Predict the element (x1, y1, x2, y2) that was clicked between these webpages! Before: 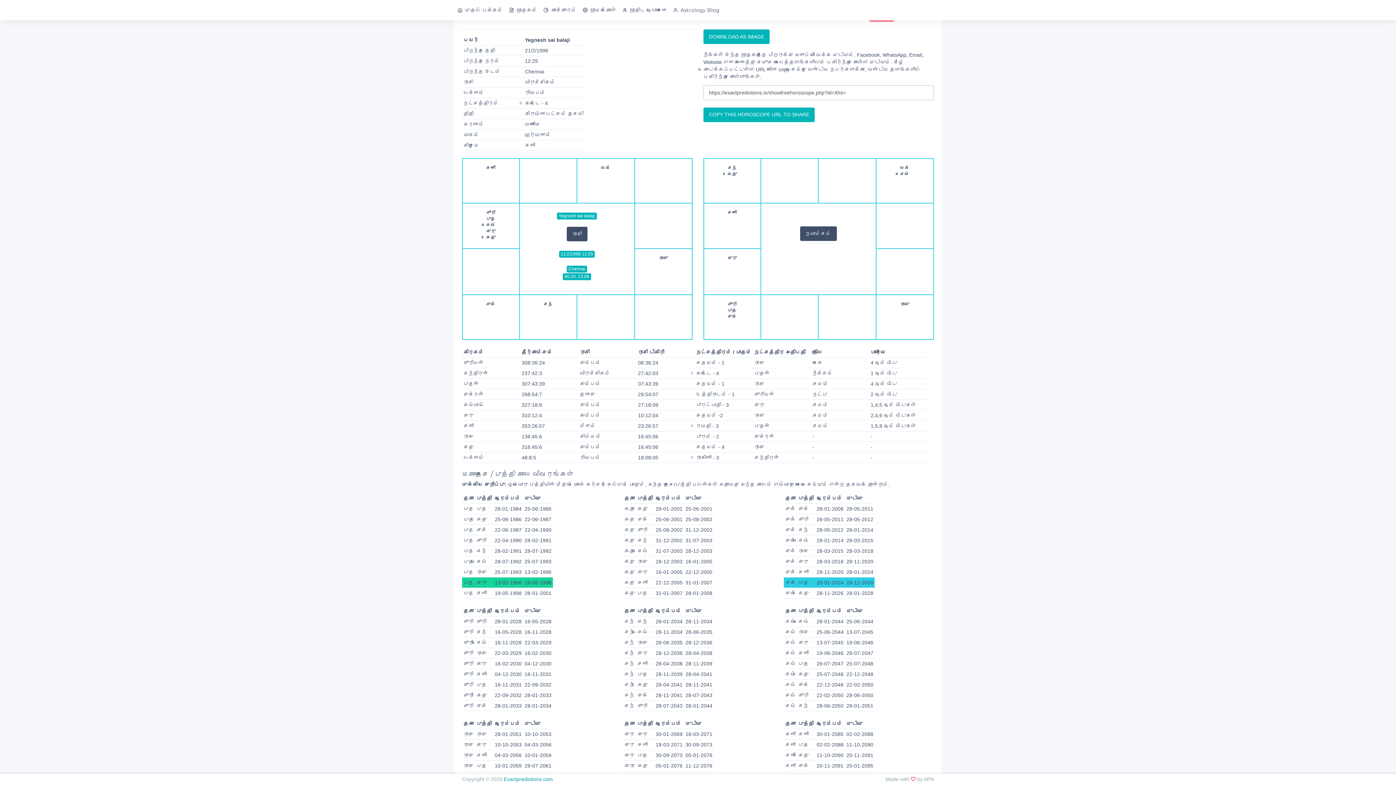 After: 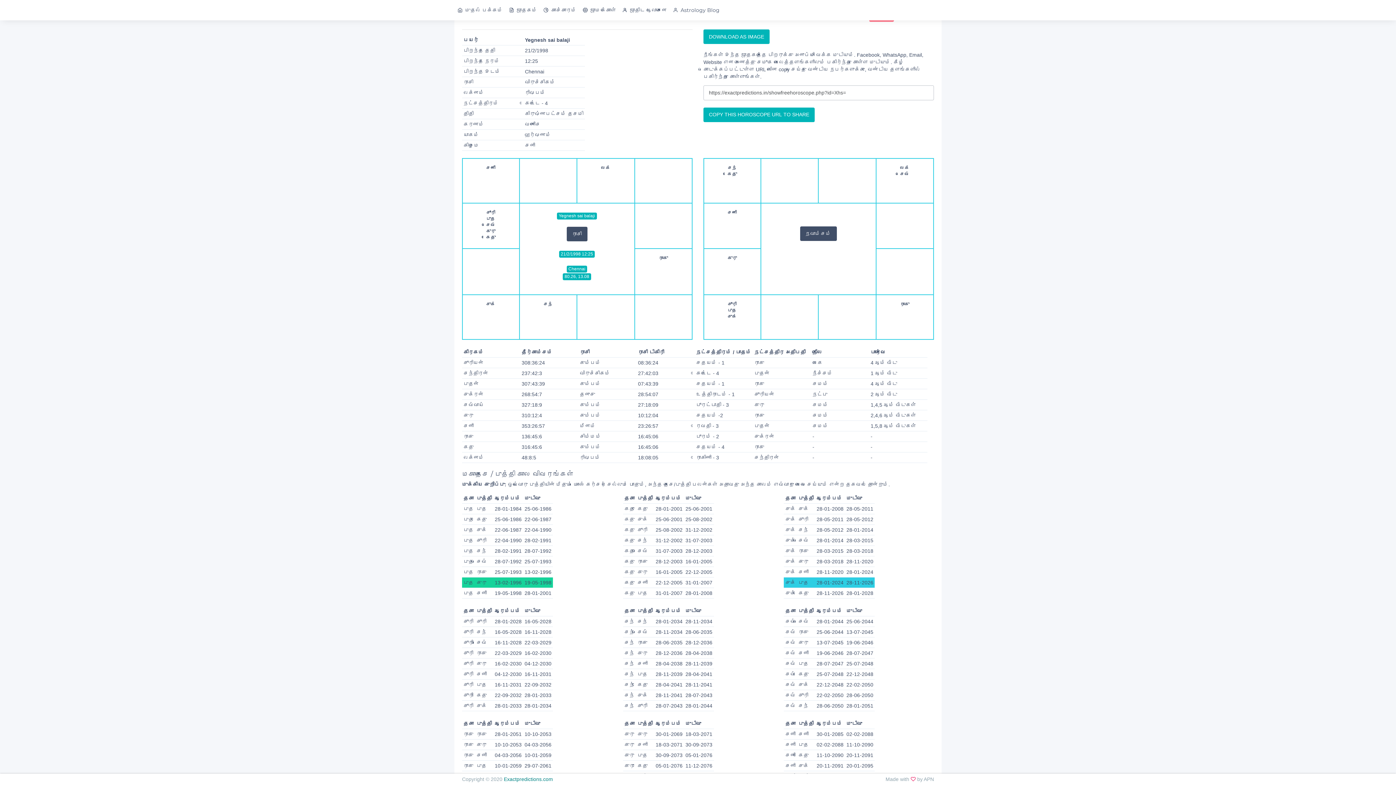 Action: label: Exactpredictions.com bbox: (504, 776, 553, 782)